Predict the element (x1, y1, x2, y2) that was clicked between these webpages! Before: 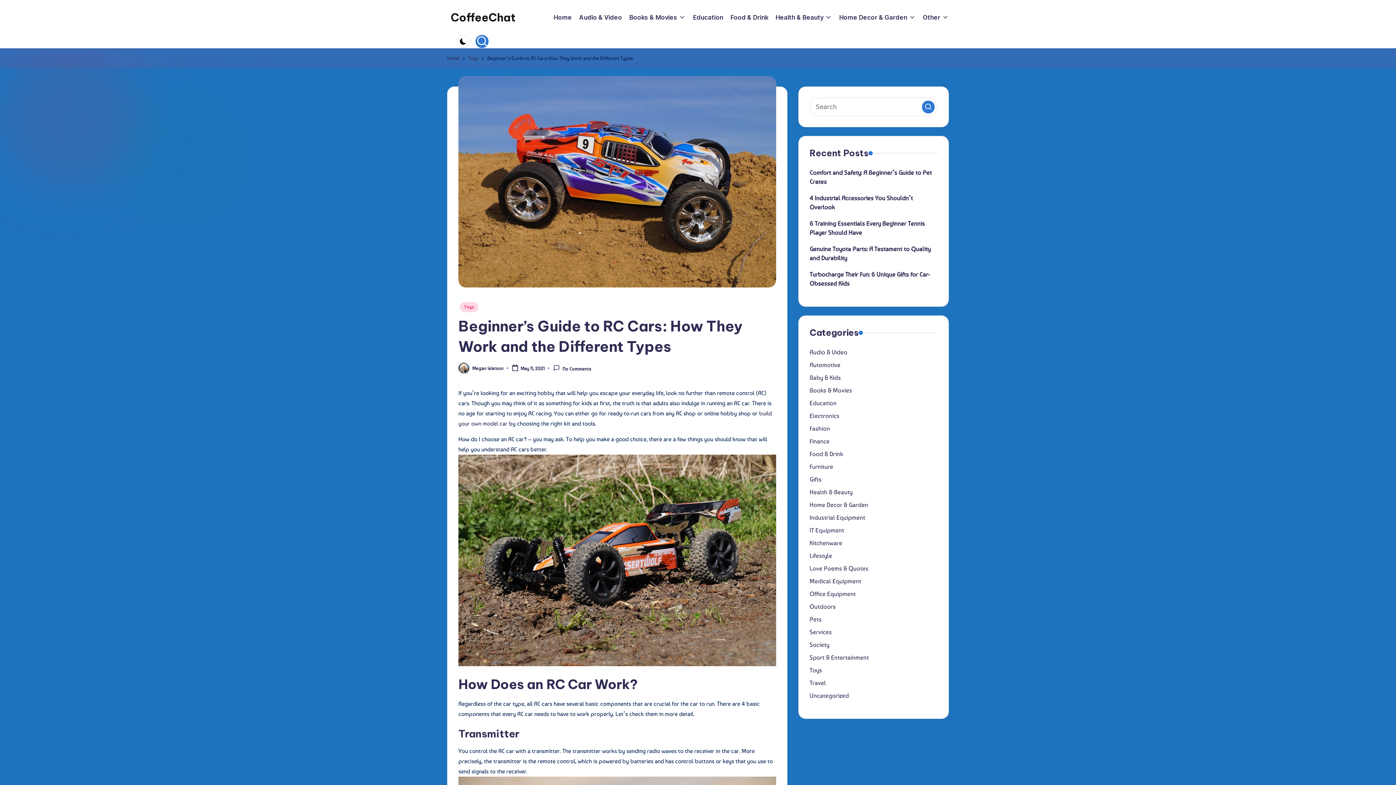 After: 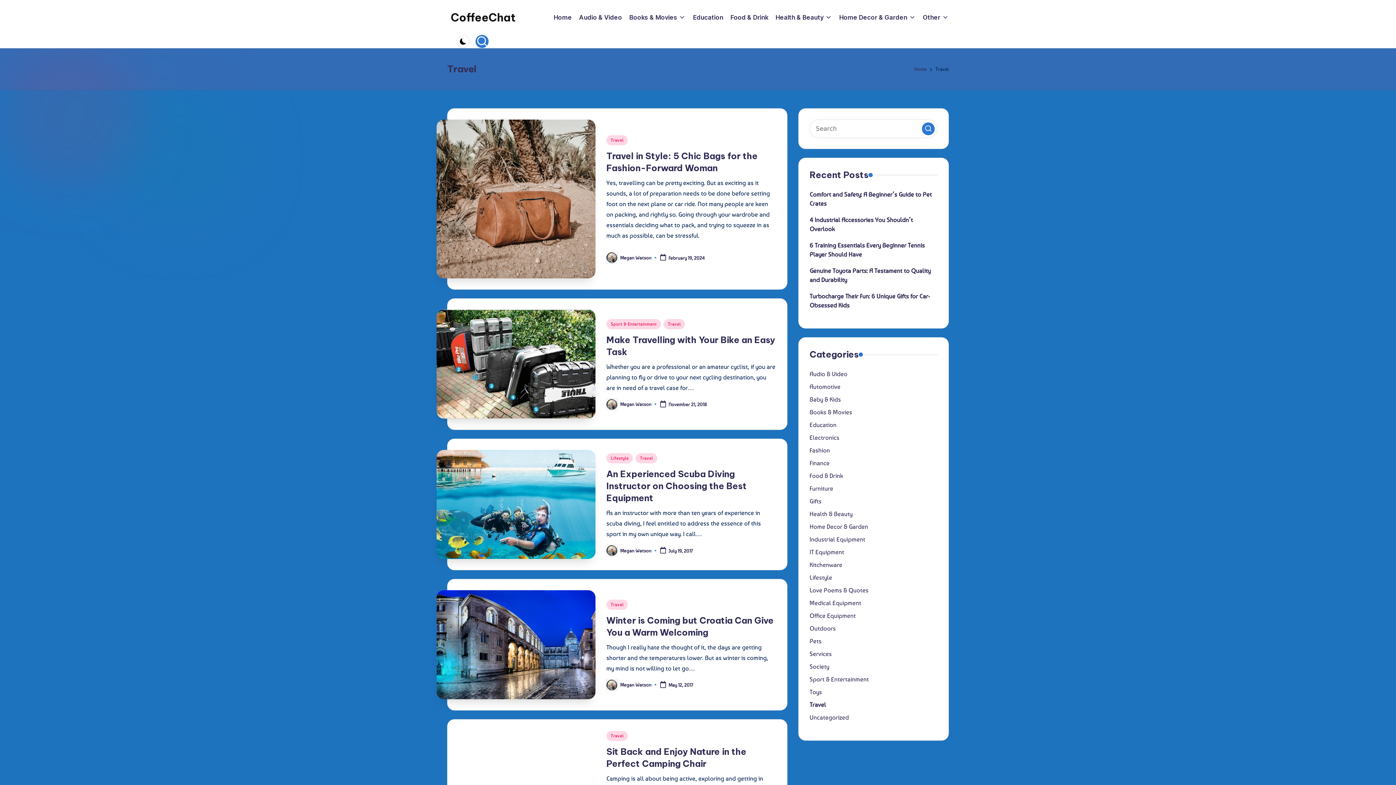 Action: label: Travel bbox: (809, 678, 937, 688)